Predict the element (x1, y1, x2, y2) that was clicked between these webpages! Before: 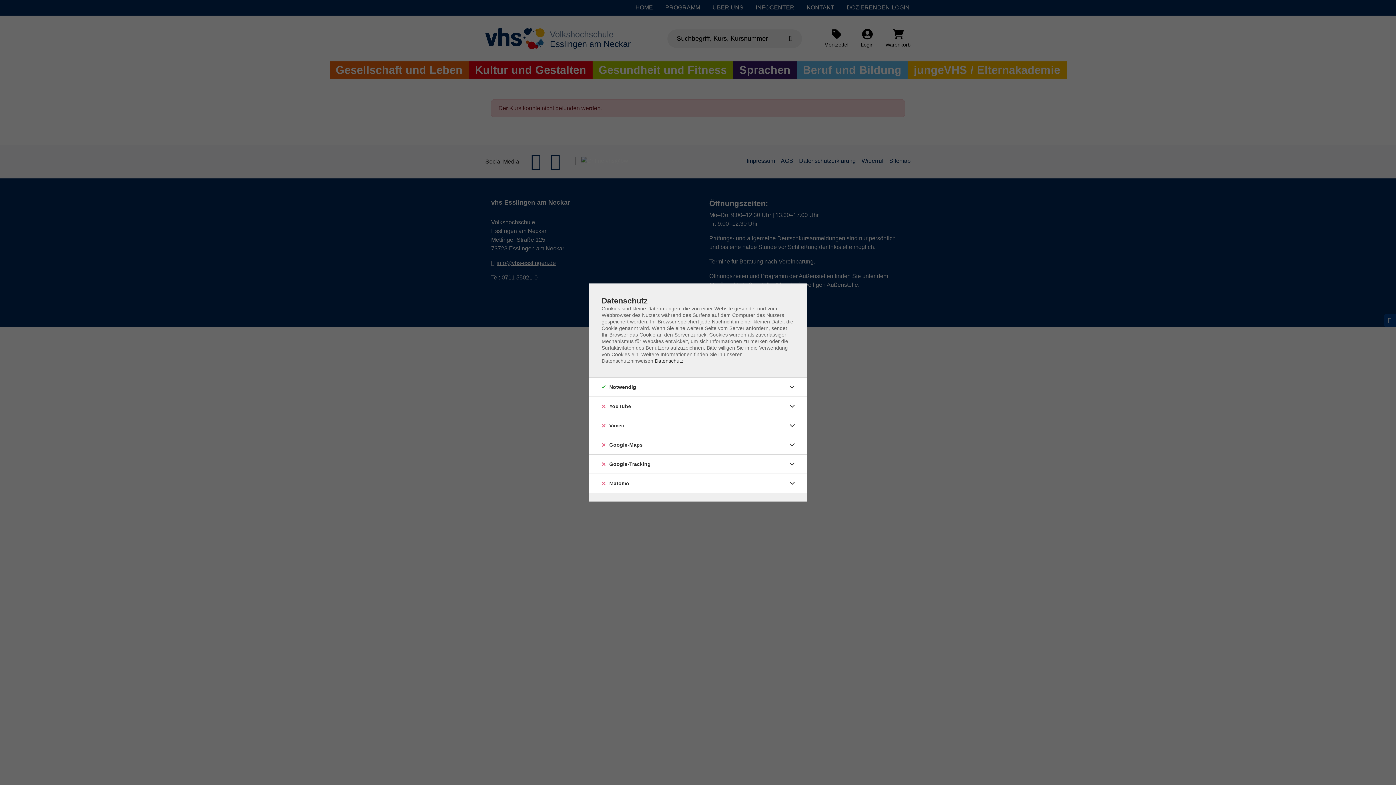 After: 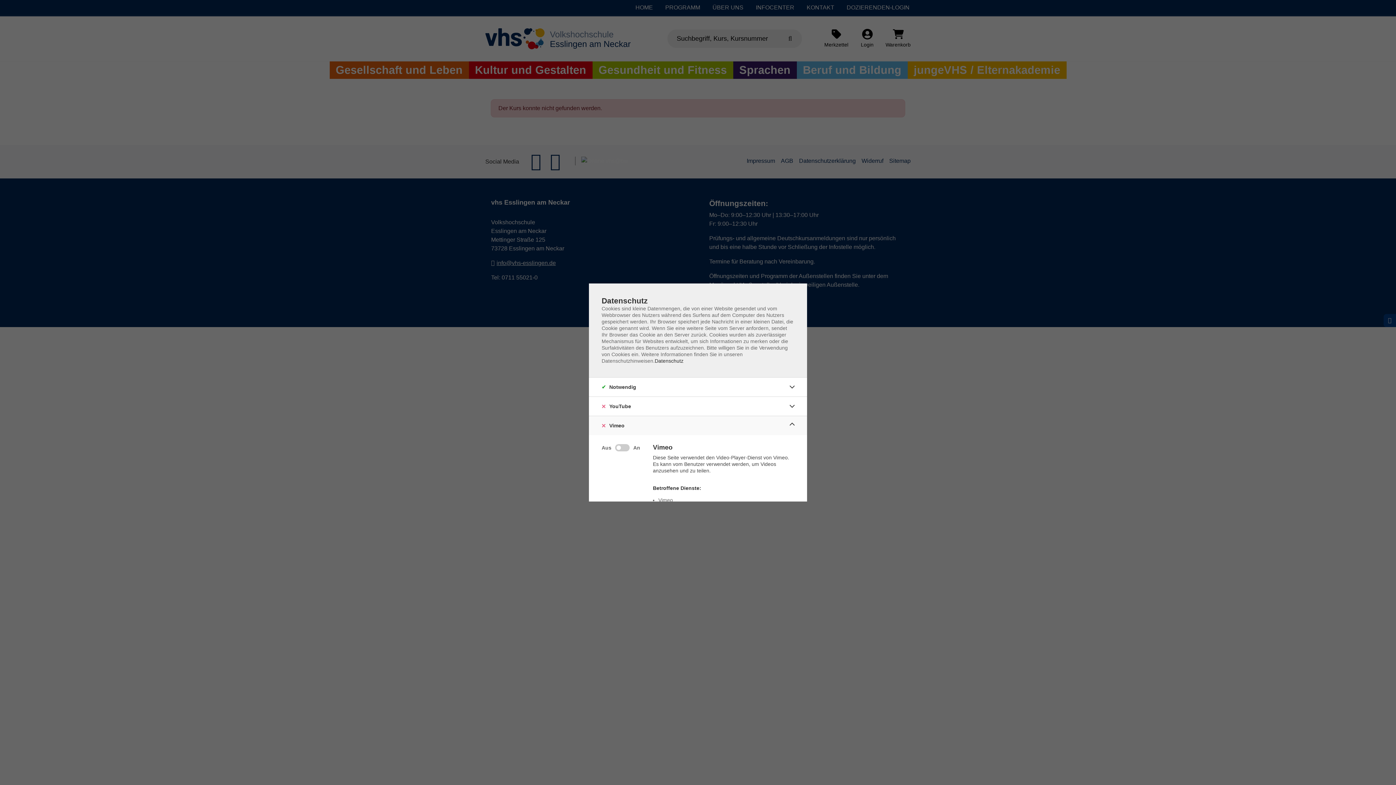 Action: bbox: (786, 420, 798, 431)